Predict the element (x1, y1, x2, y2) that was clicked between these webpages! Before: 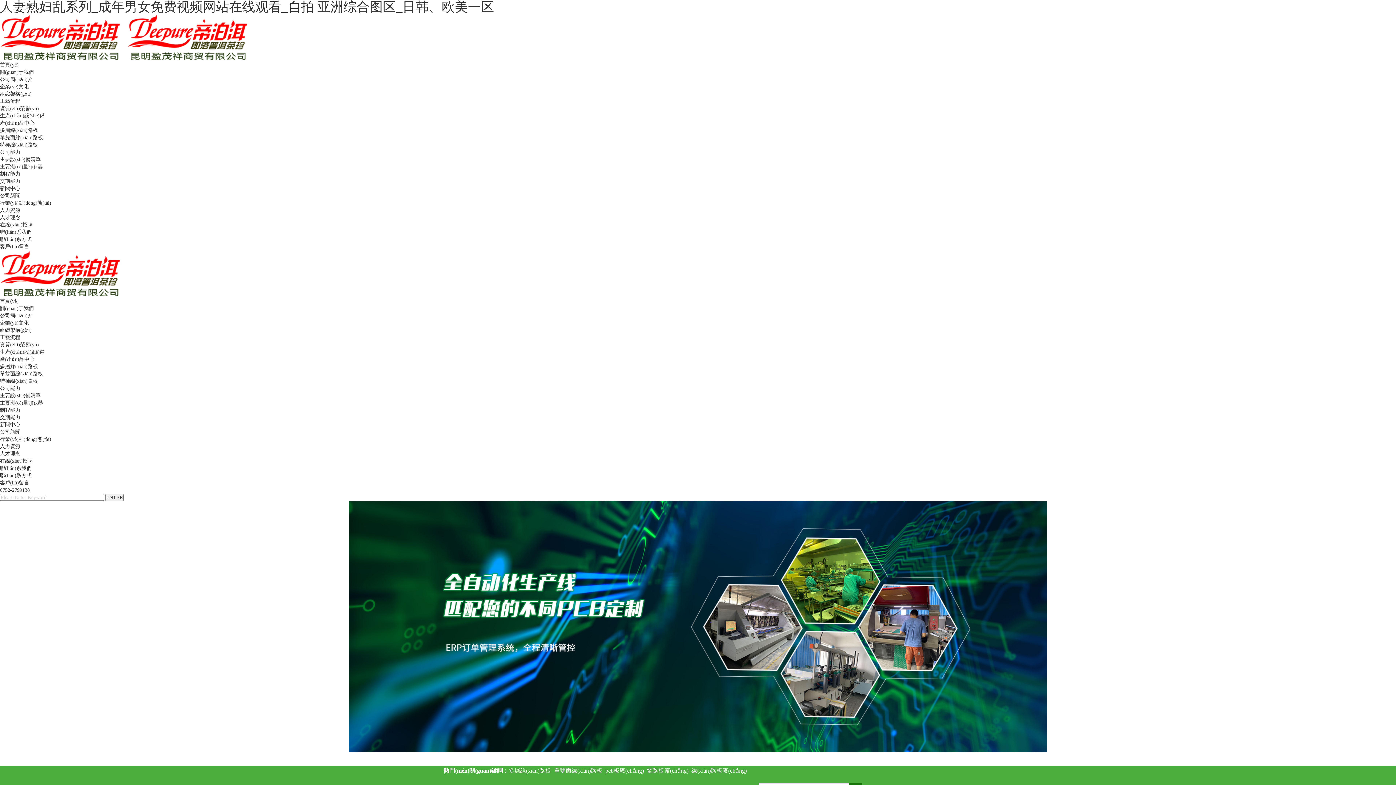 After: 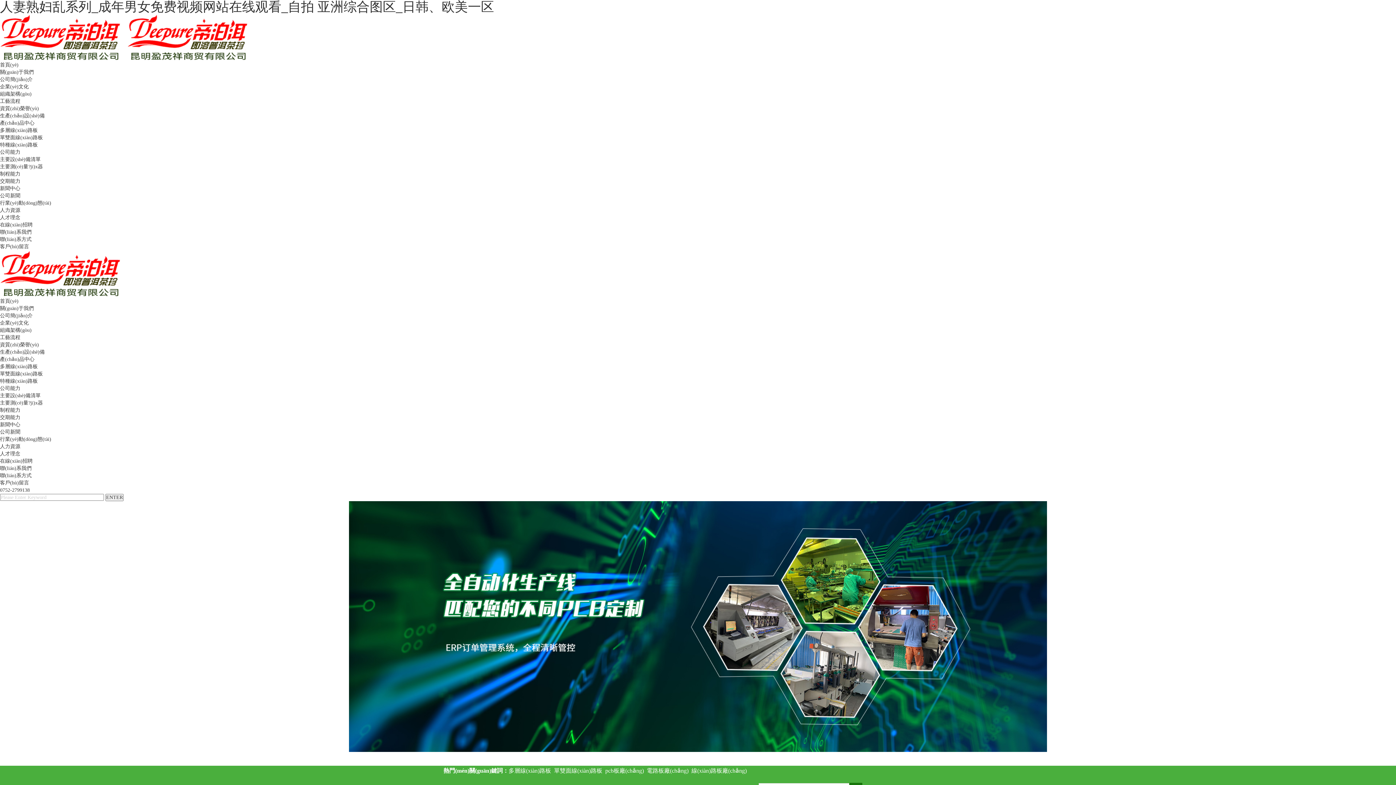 Action: label: 人妻熟妇乱系列_成年男女免费视频网站在线观看_自拍 亚洲综合图区_日韩、欧美一区 bbox: (0, 0, 494, 14)